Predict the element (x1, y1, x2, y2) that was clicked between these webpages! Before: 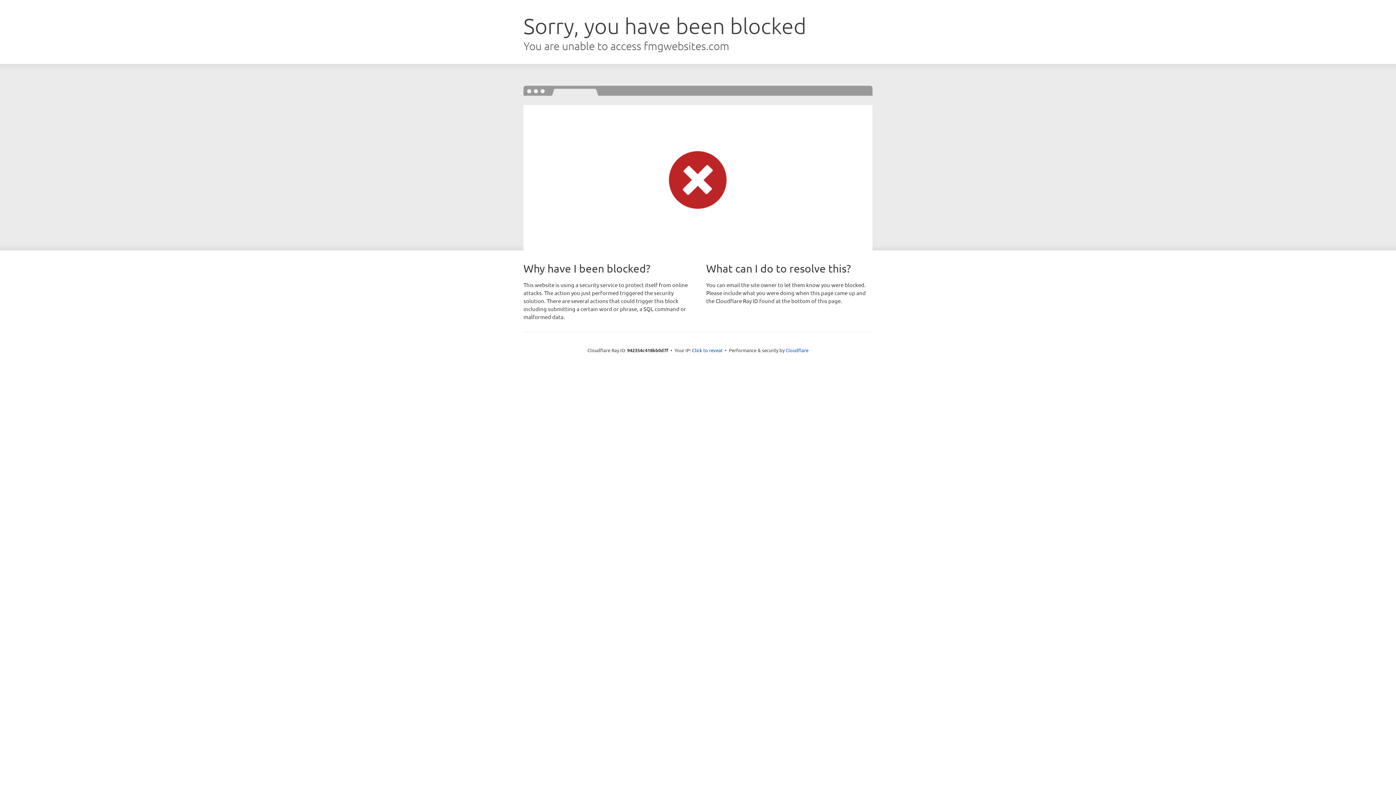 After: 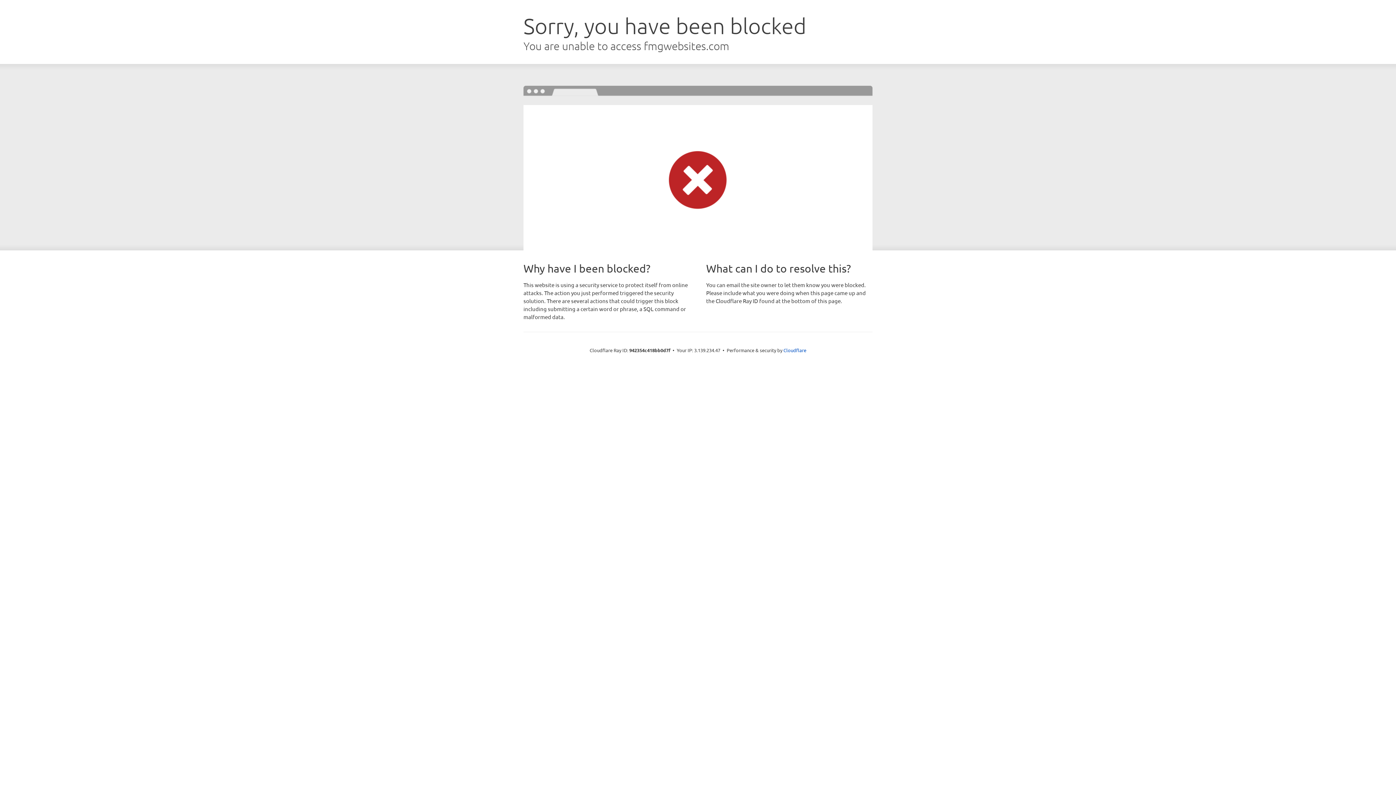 Action: label: Click to reveal bbox: (692, 346, 722, 353)